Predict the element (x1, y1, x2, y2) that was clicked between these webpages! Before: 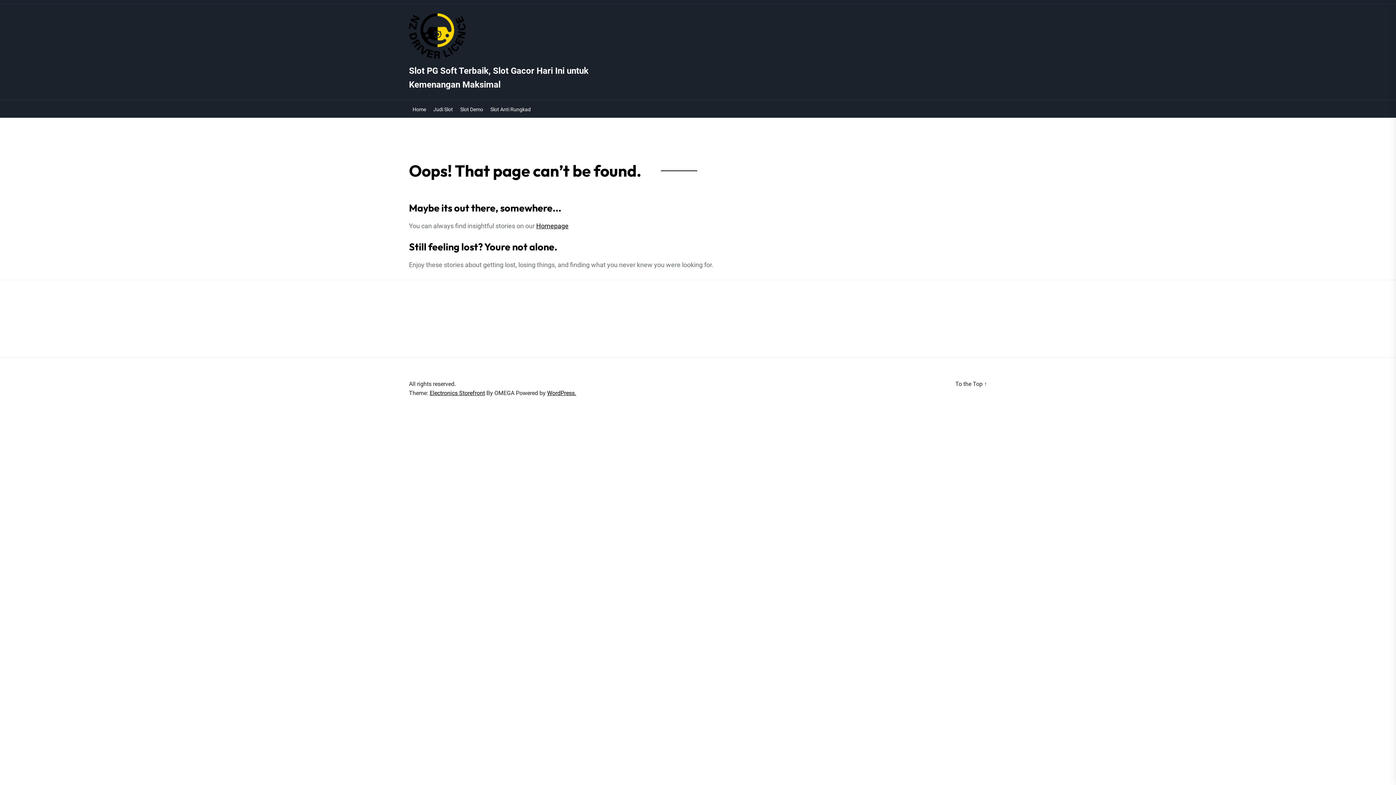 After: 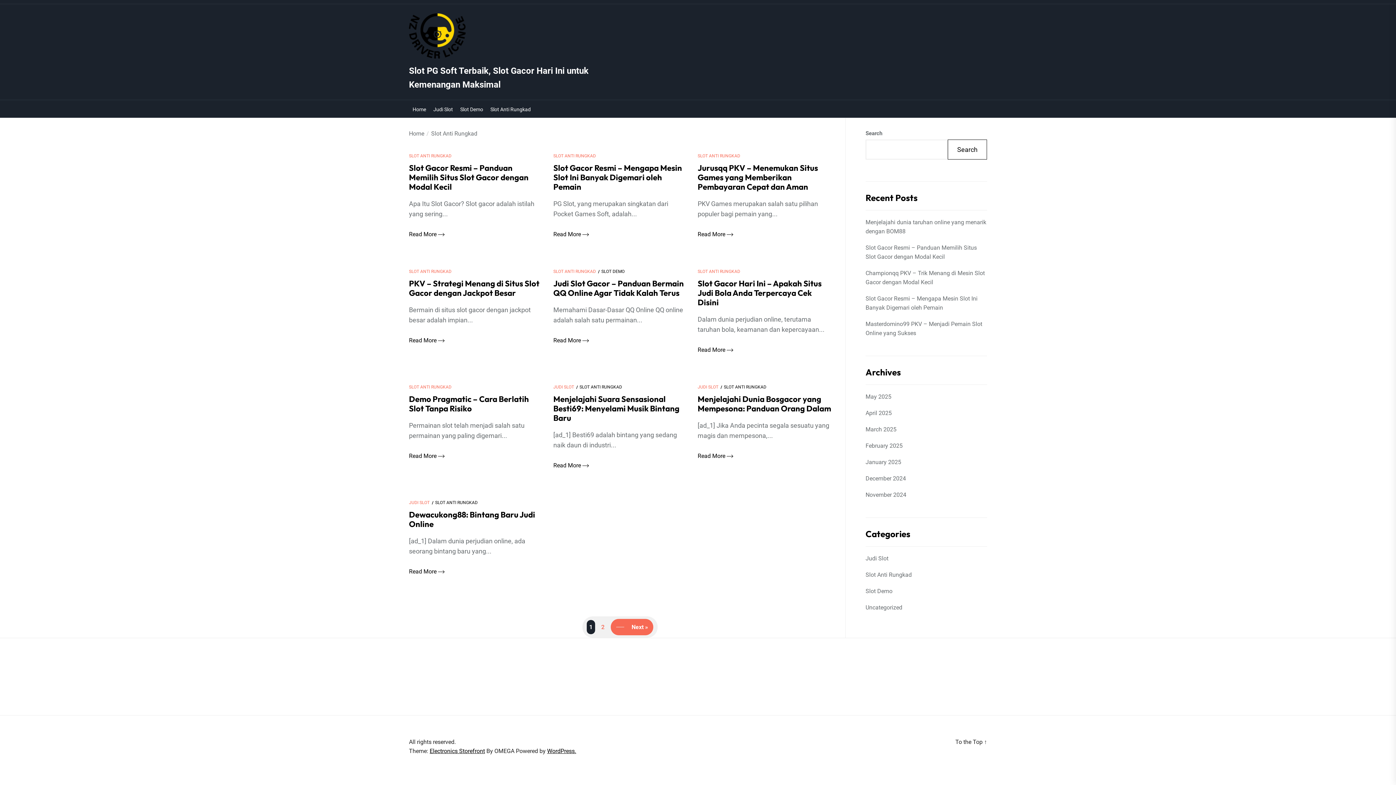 Action: label: Slot Anti Rungkad bbox: (490, 106, 530, 112)